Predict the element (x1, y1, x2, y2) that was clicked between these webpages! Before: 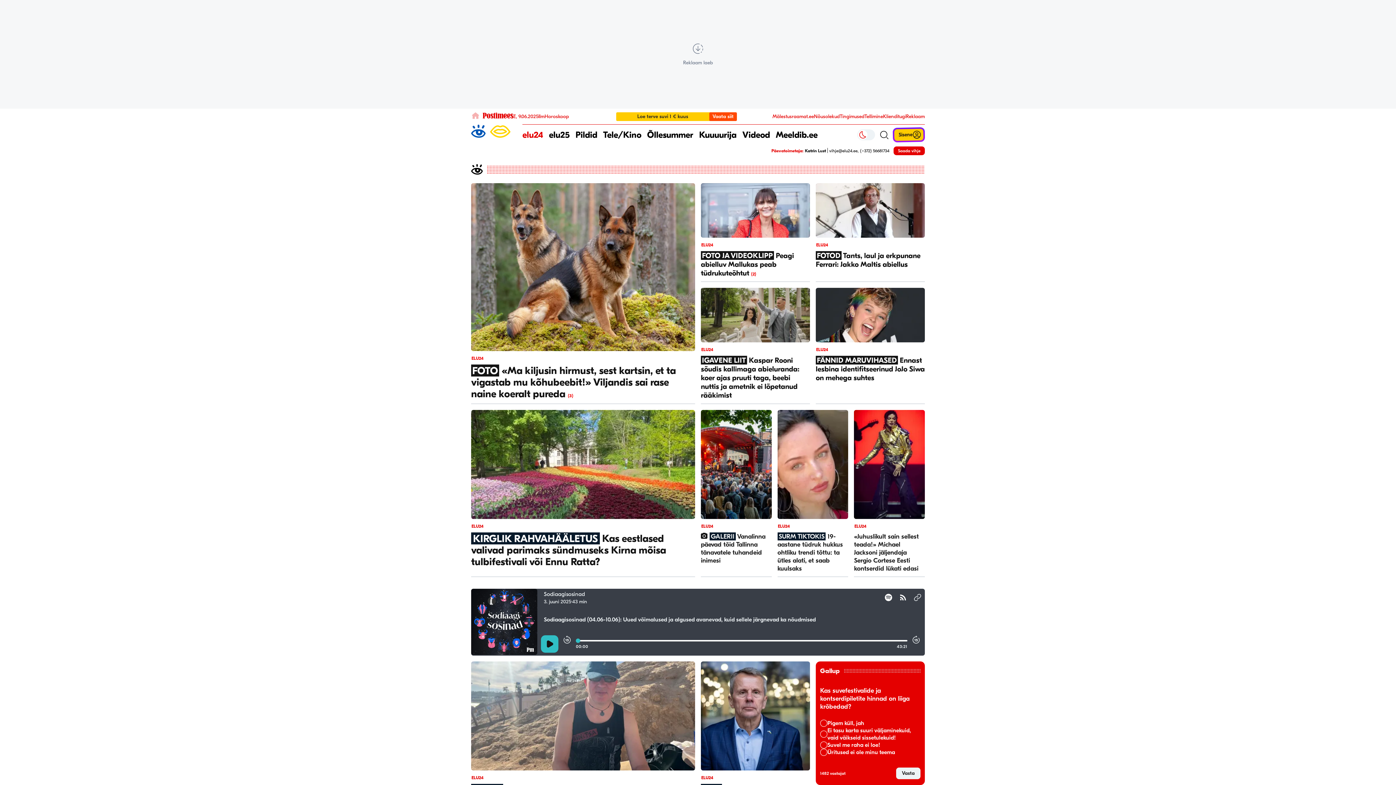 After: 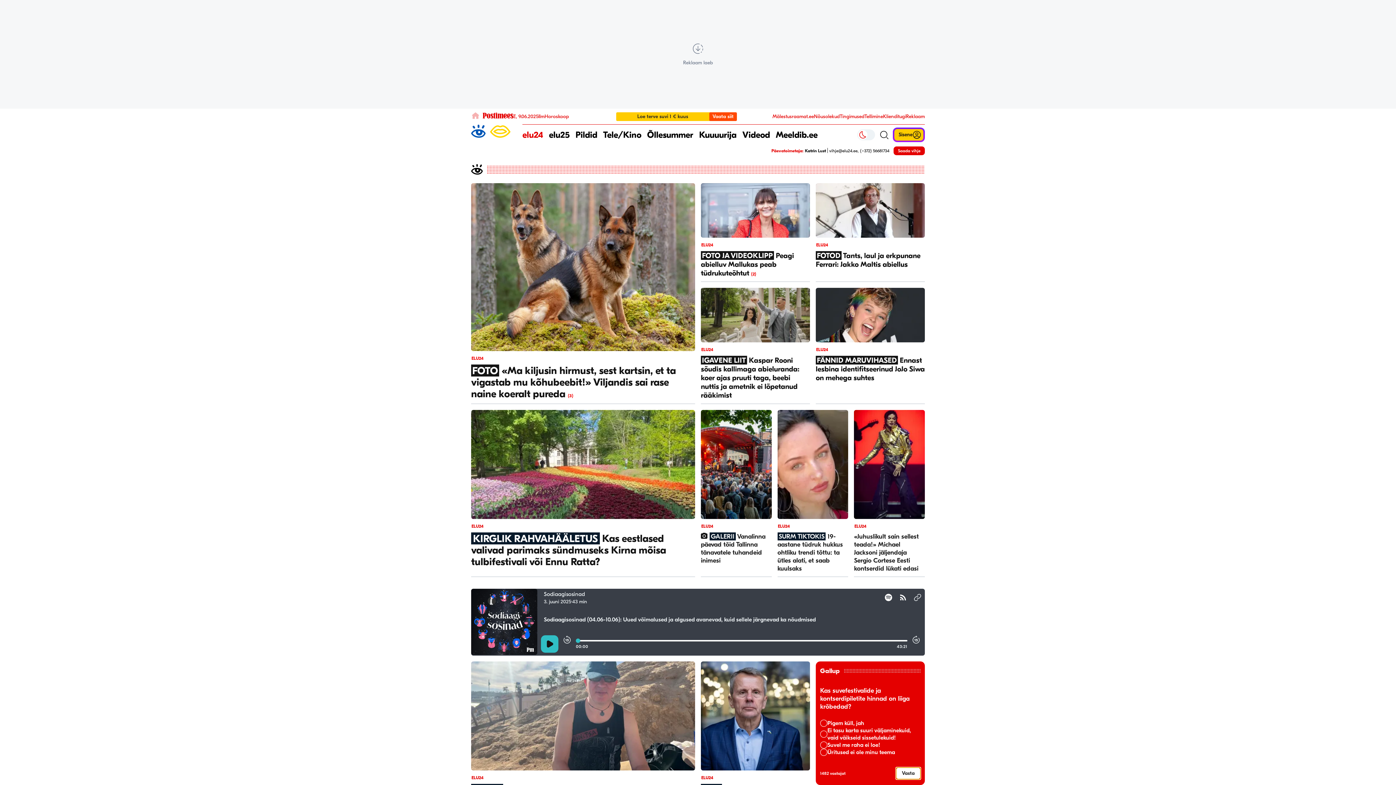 Action: bbox: (896, 767, 920, 779) label: Vasta